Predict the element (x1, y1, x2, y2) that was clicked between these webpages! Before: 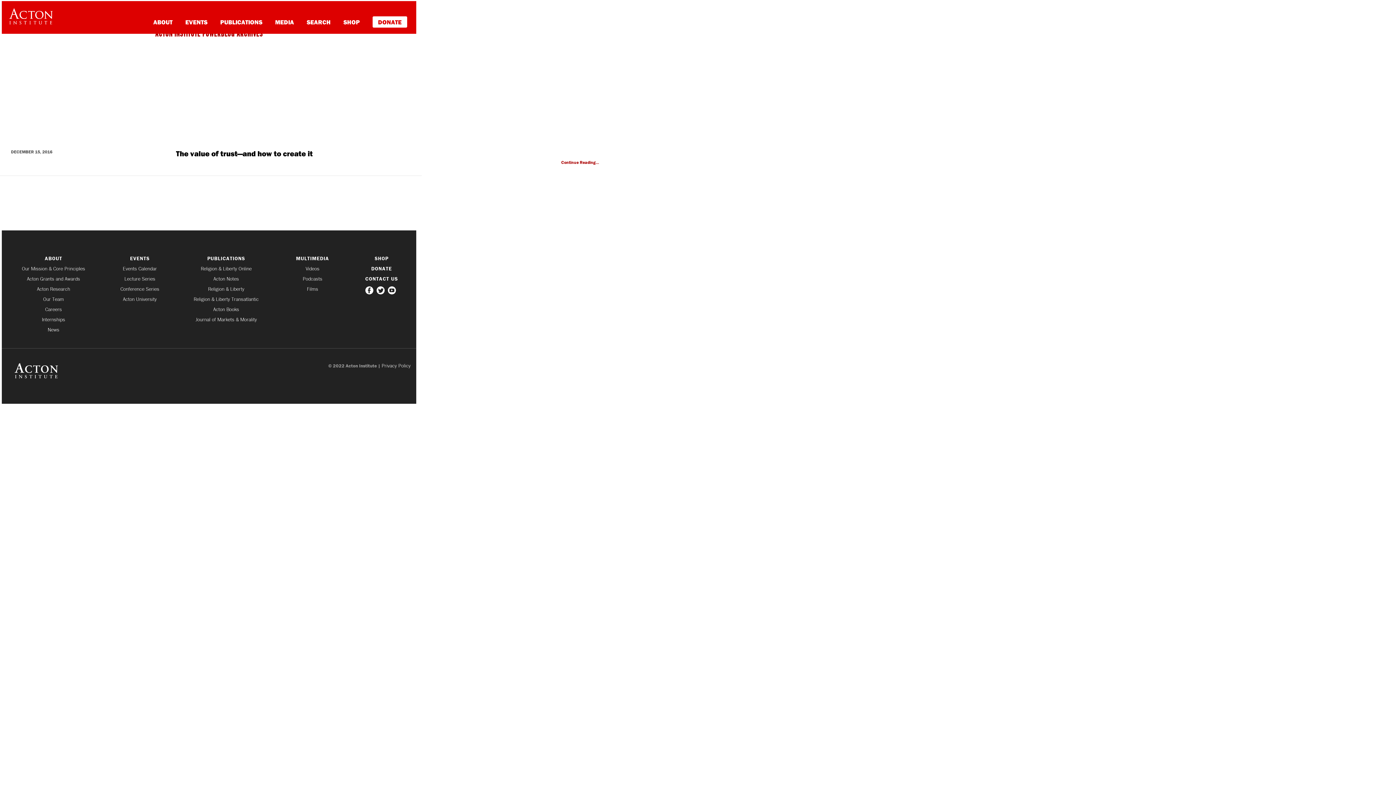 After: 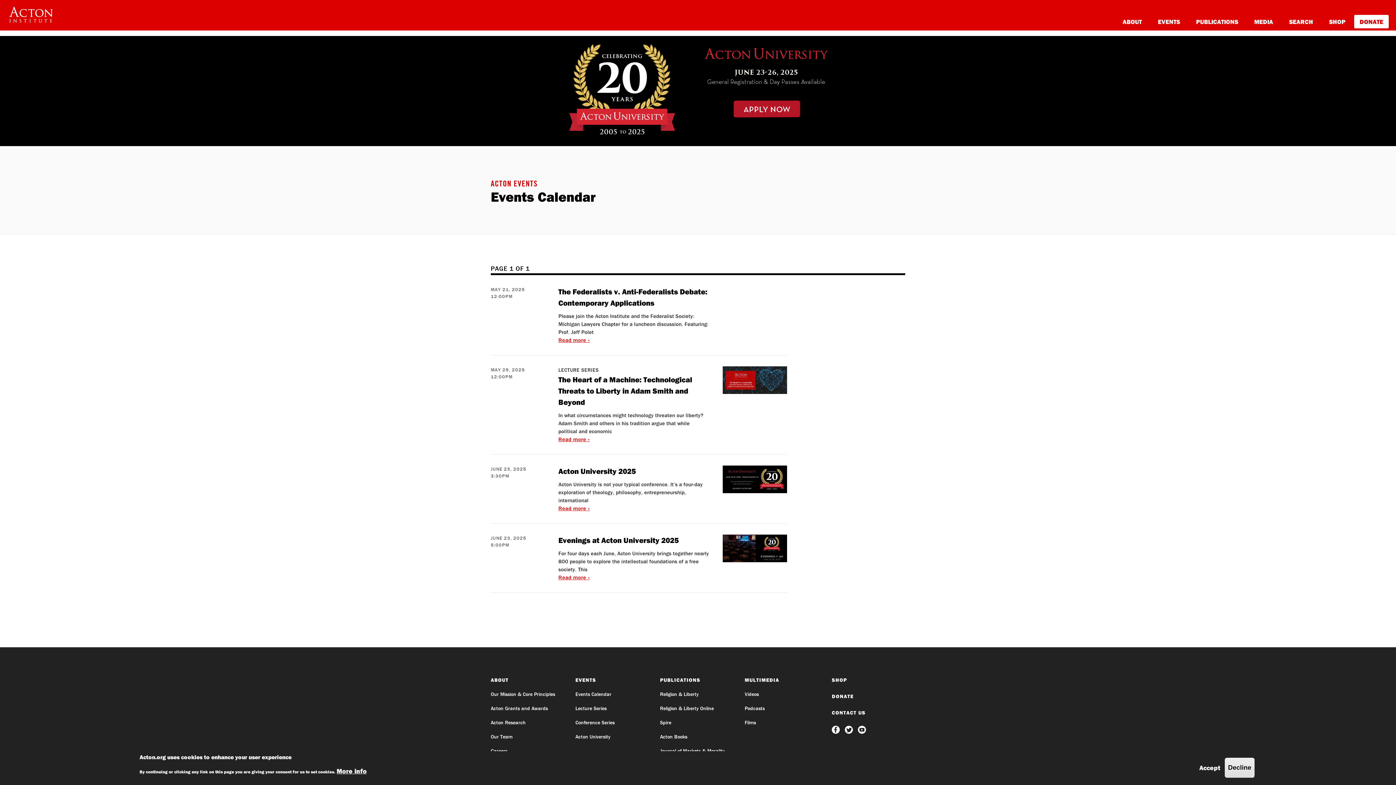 Action: bbox: (110, 266, 169, 271) label: Events Calendar